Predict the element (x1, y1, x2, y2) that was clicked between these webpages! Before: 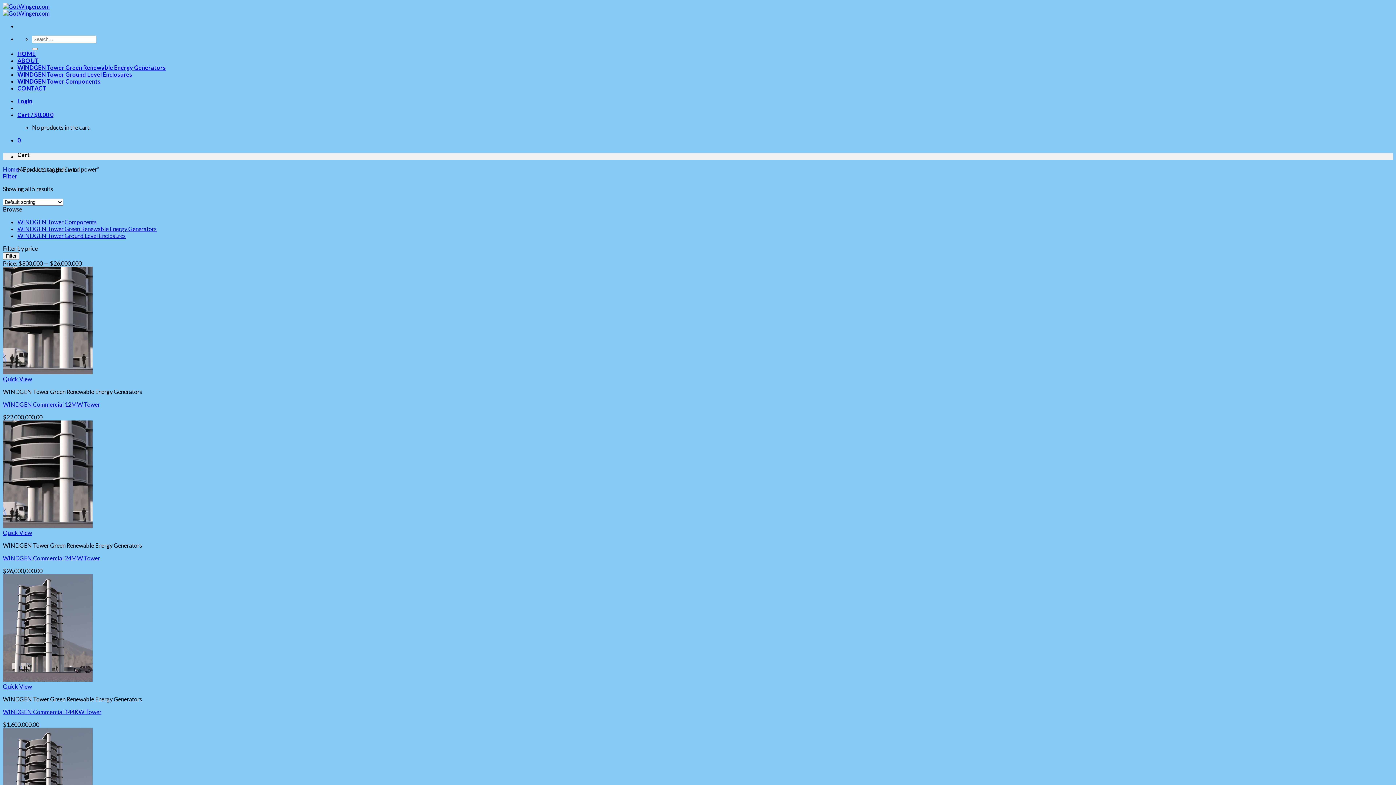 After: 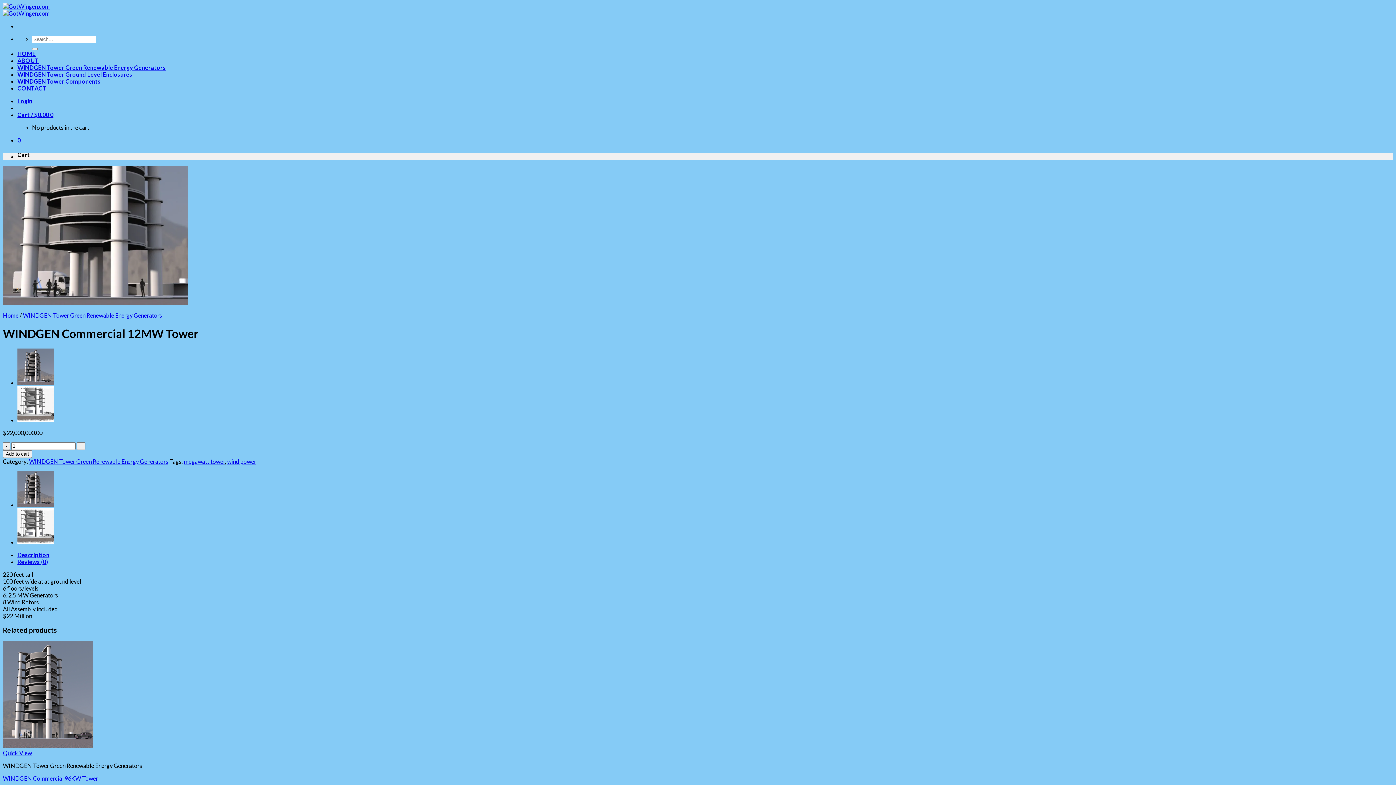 Action: label: WINDGEN Commercial 12MW Tower bbox: (2, 401, 100, 408)